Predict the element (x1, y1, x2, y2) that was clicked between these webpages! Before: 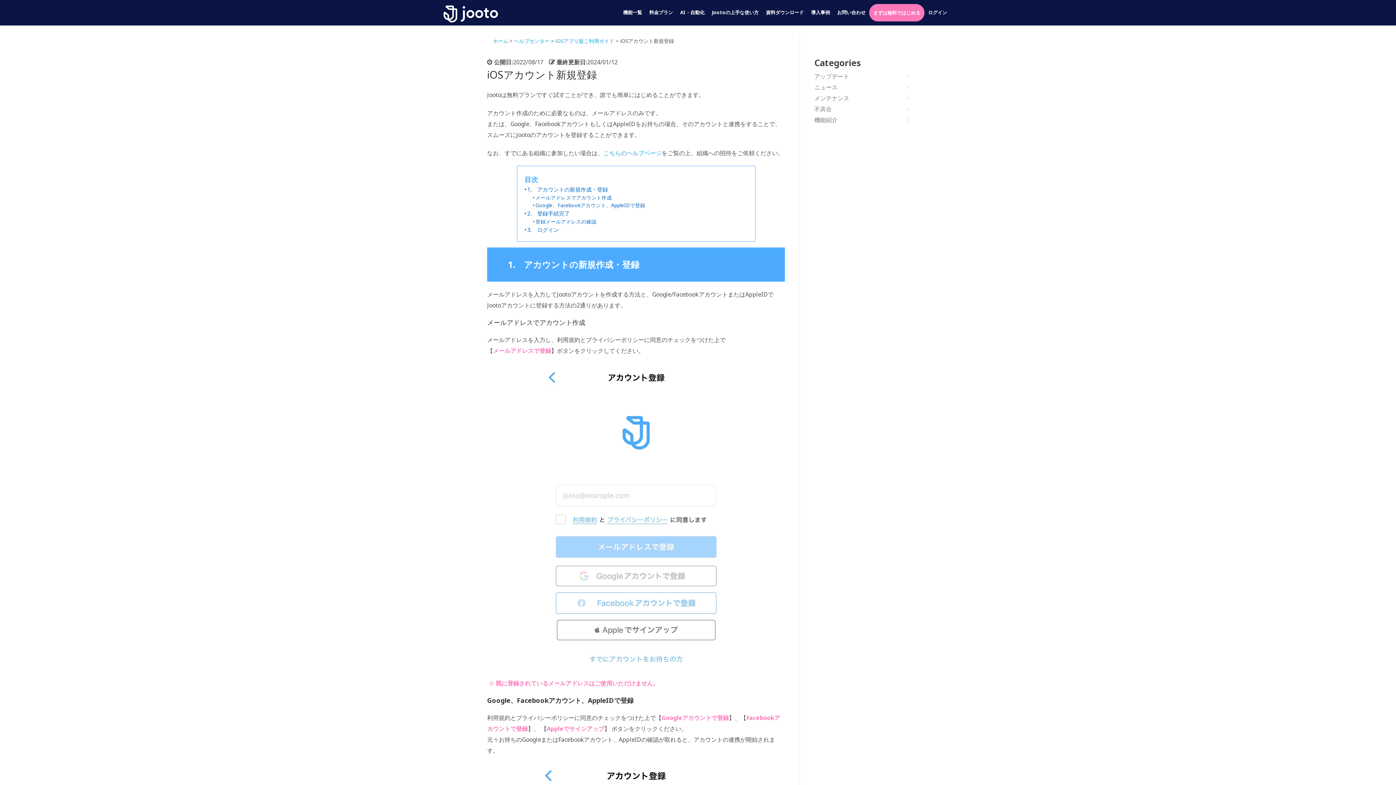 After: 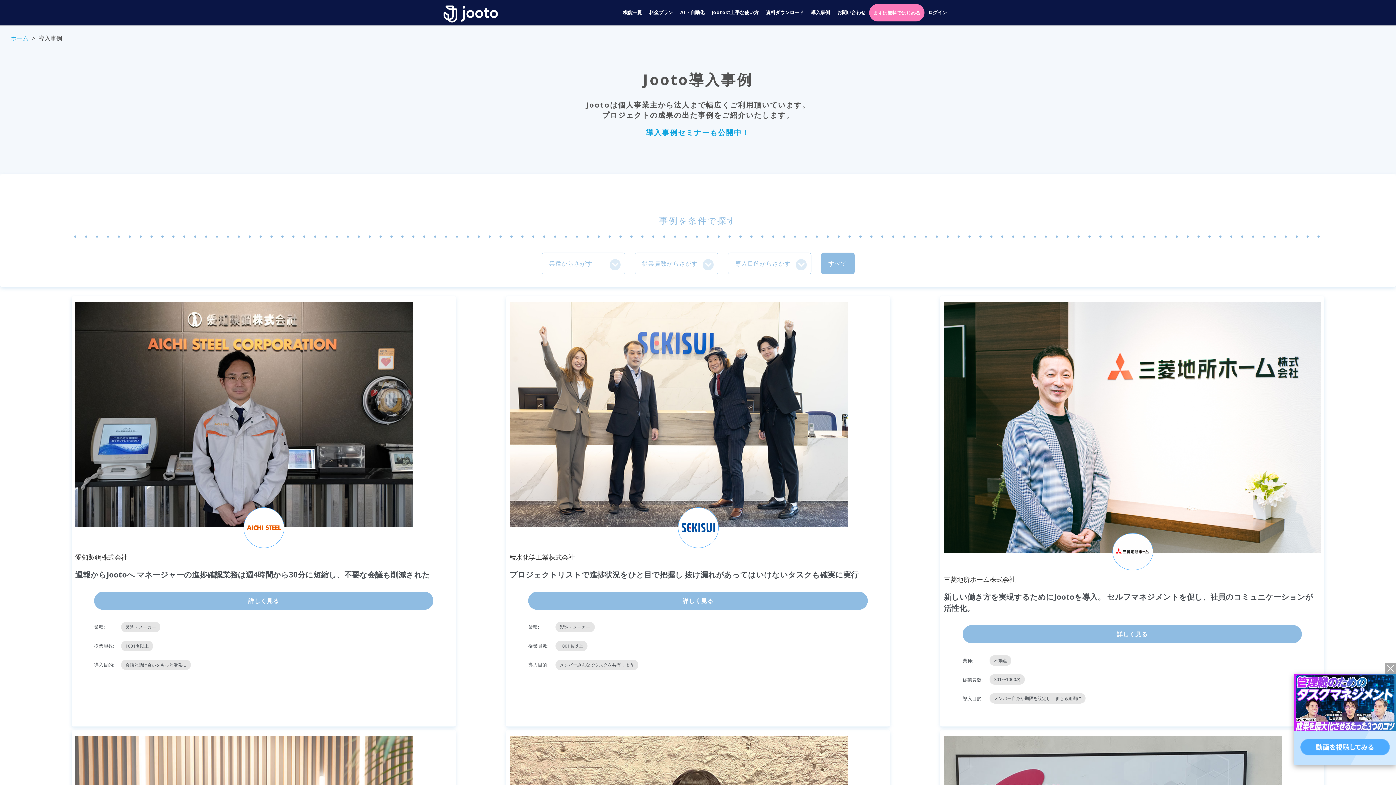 Action: bbox: (807, 9, 833, 15) label: 導入事例